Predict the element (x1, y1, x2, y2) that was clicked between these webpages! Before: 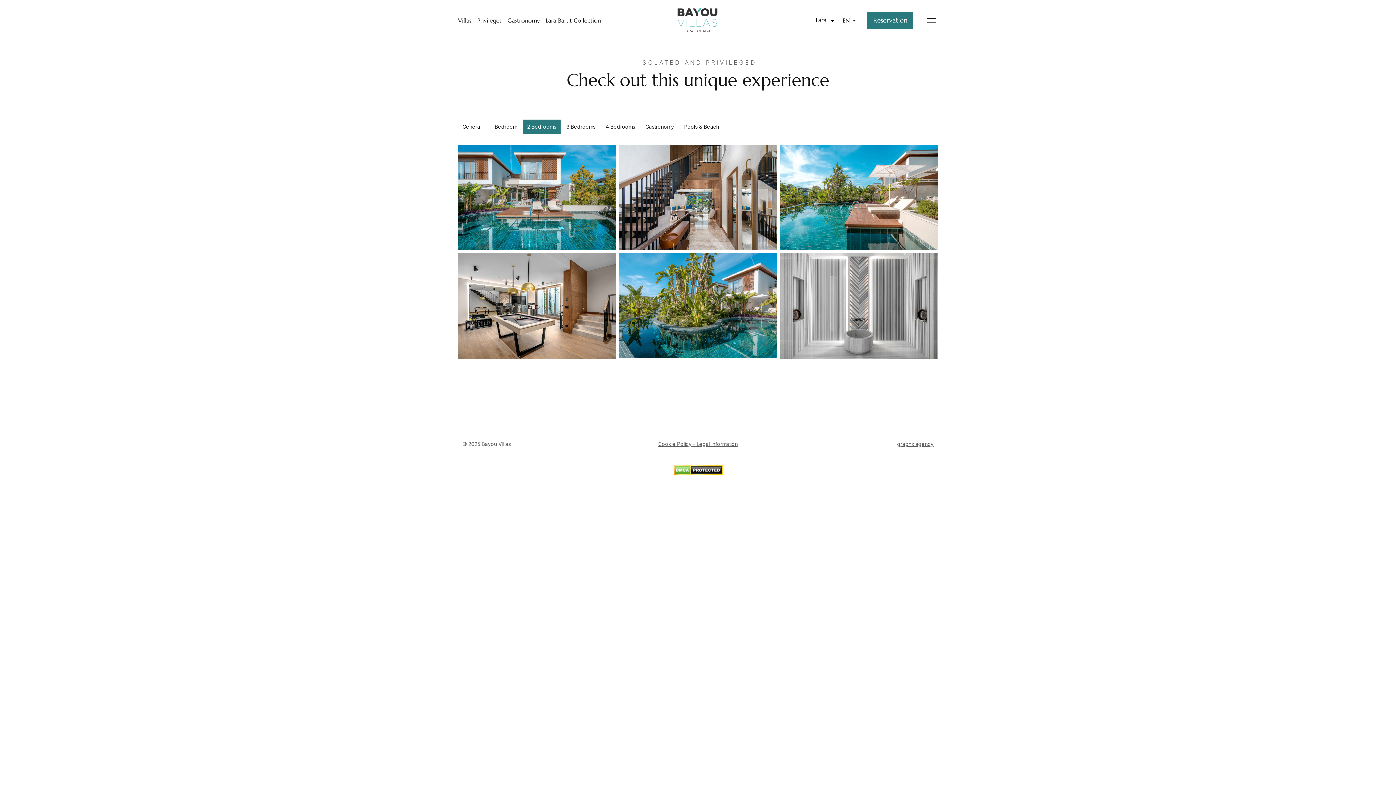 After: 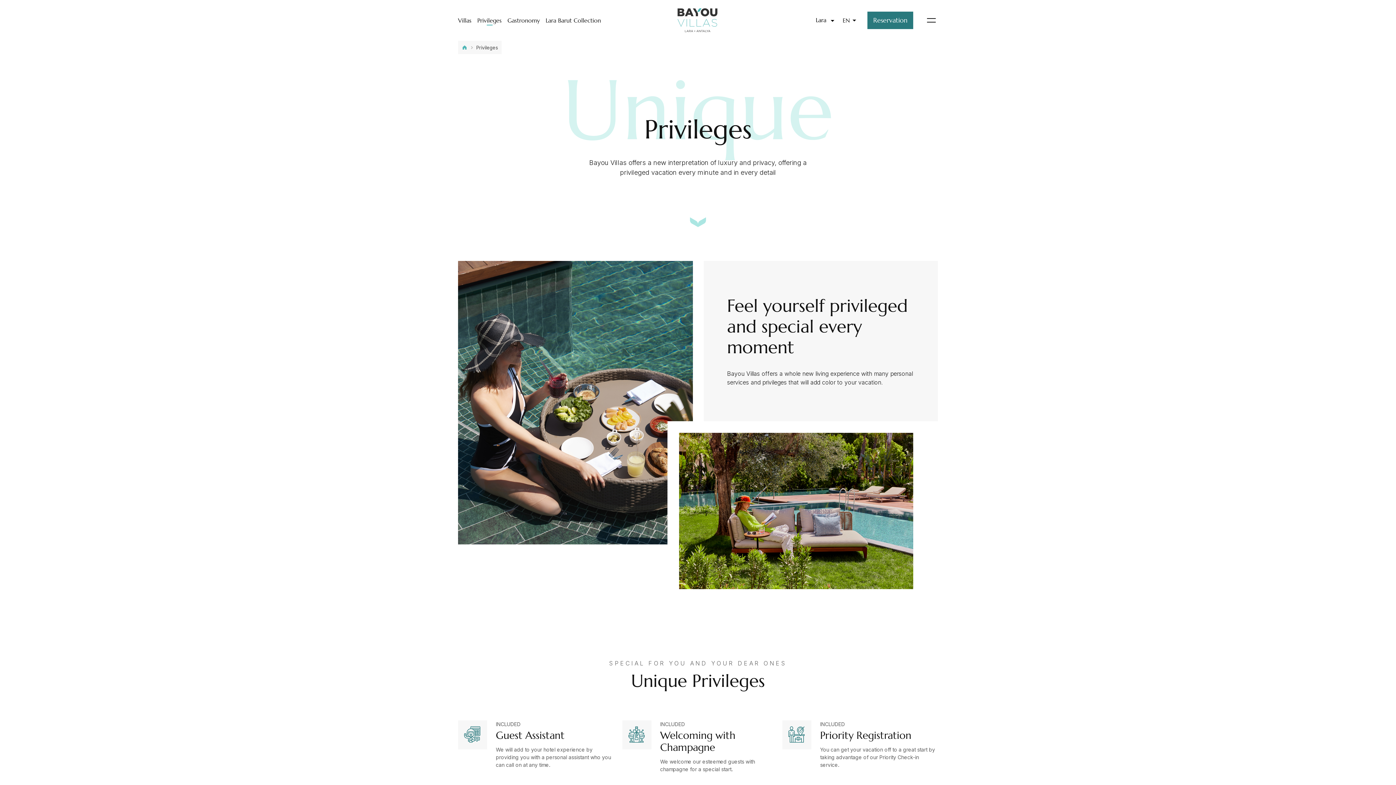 Action: bbox: (477, 16, 501, 23) label: Privileges